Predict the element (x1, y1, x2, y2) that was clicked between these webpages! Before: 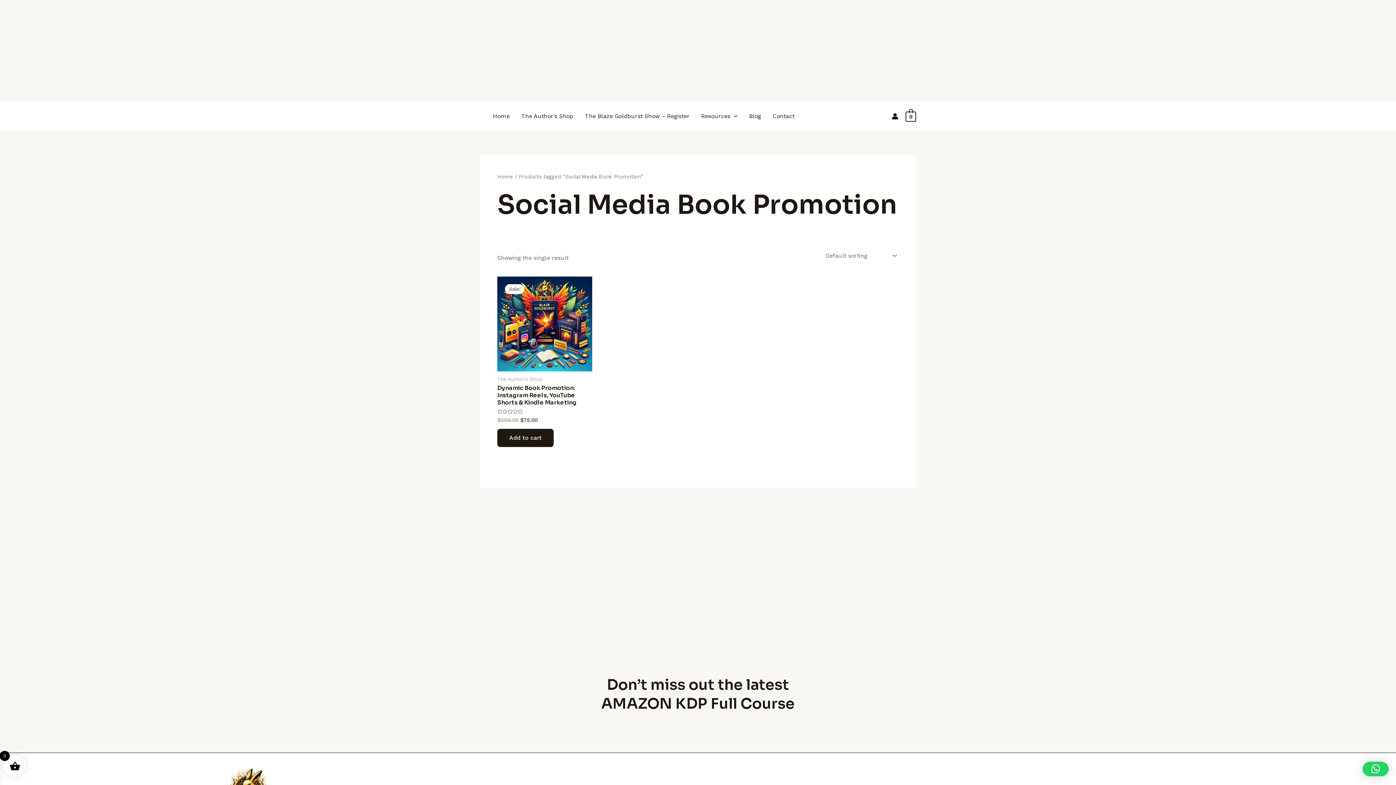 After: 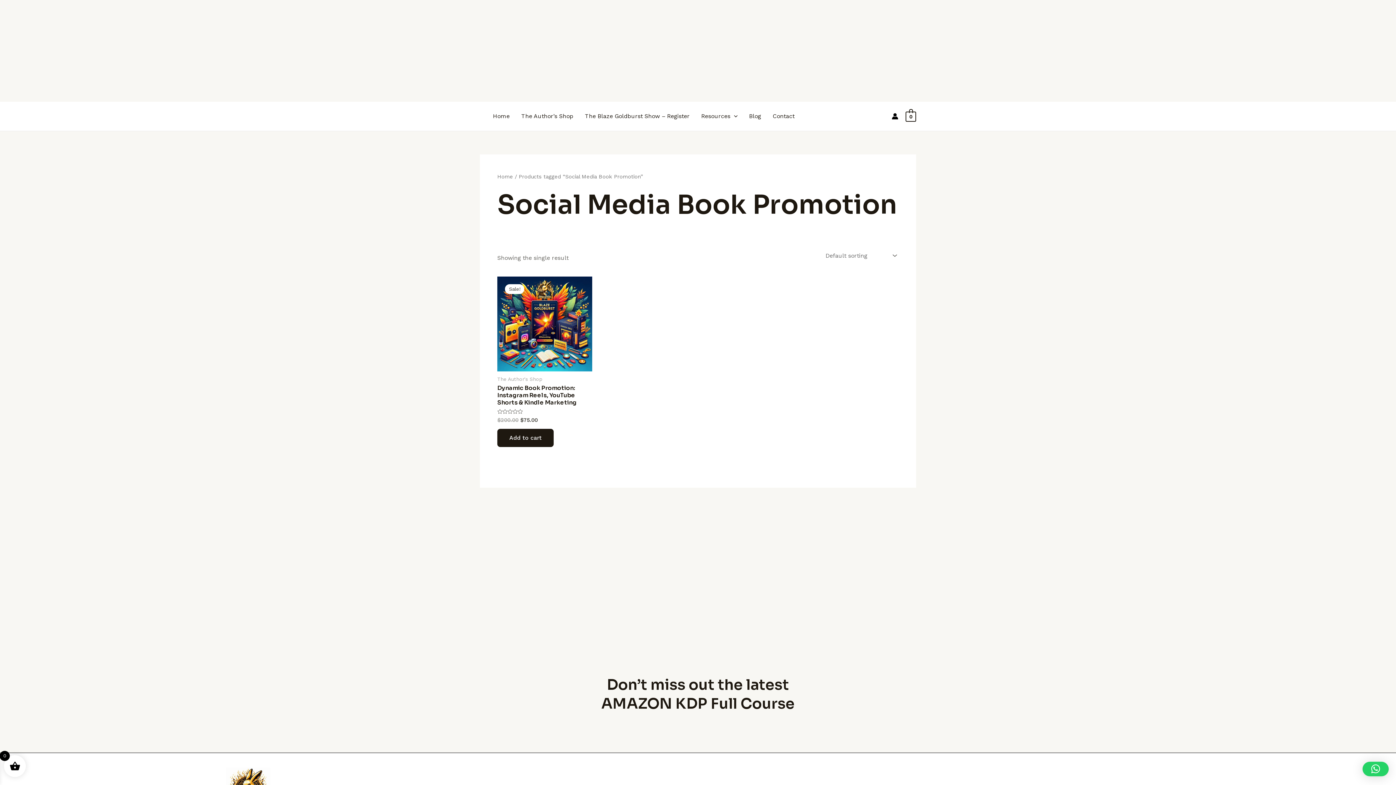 Action: bbox: (1362, 762, 1389, 776)